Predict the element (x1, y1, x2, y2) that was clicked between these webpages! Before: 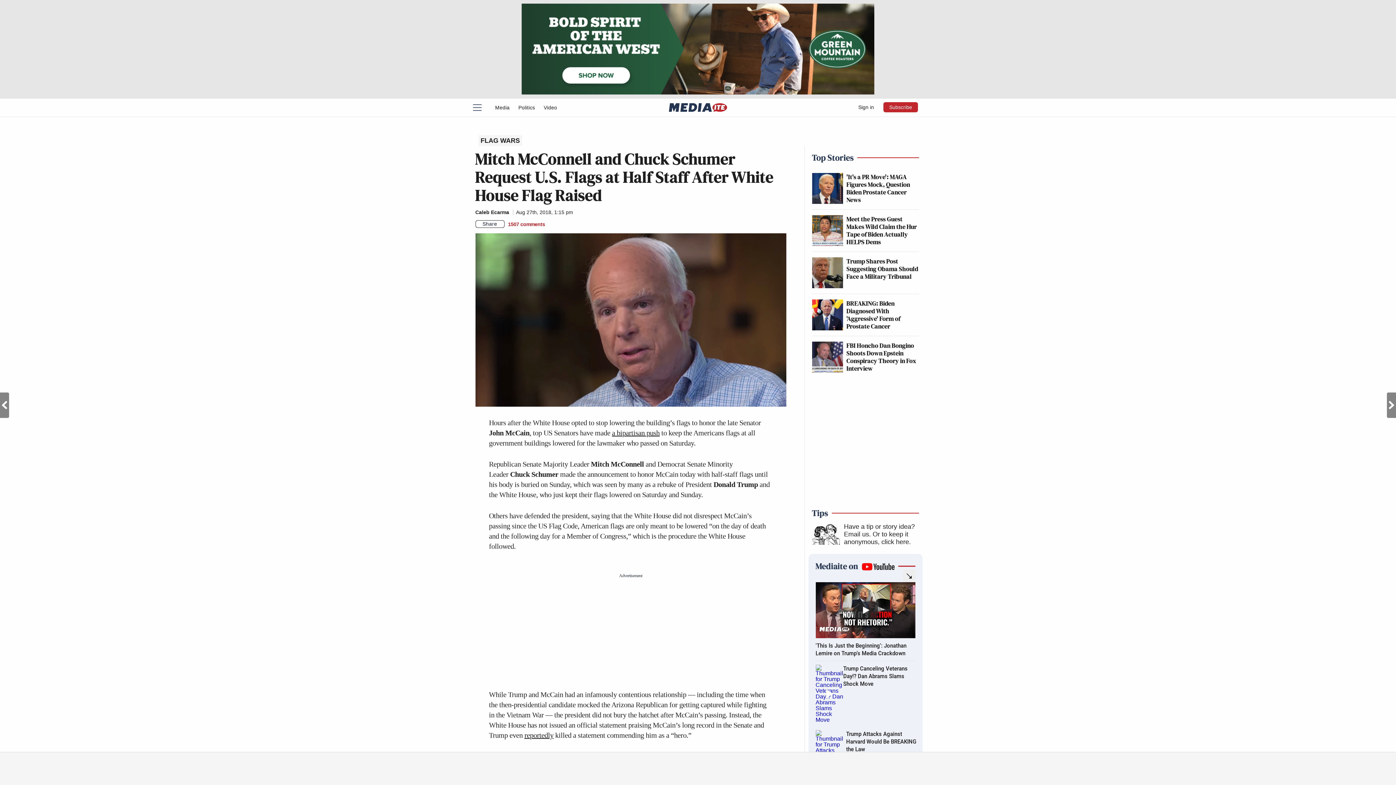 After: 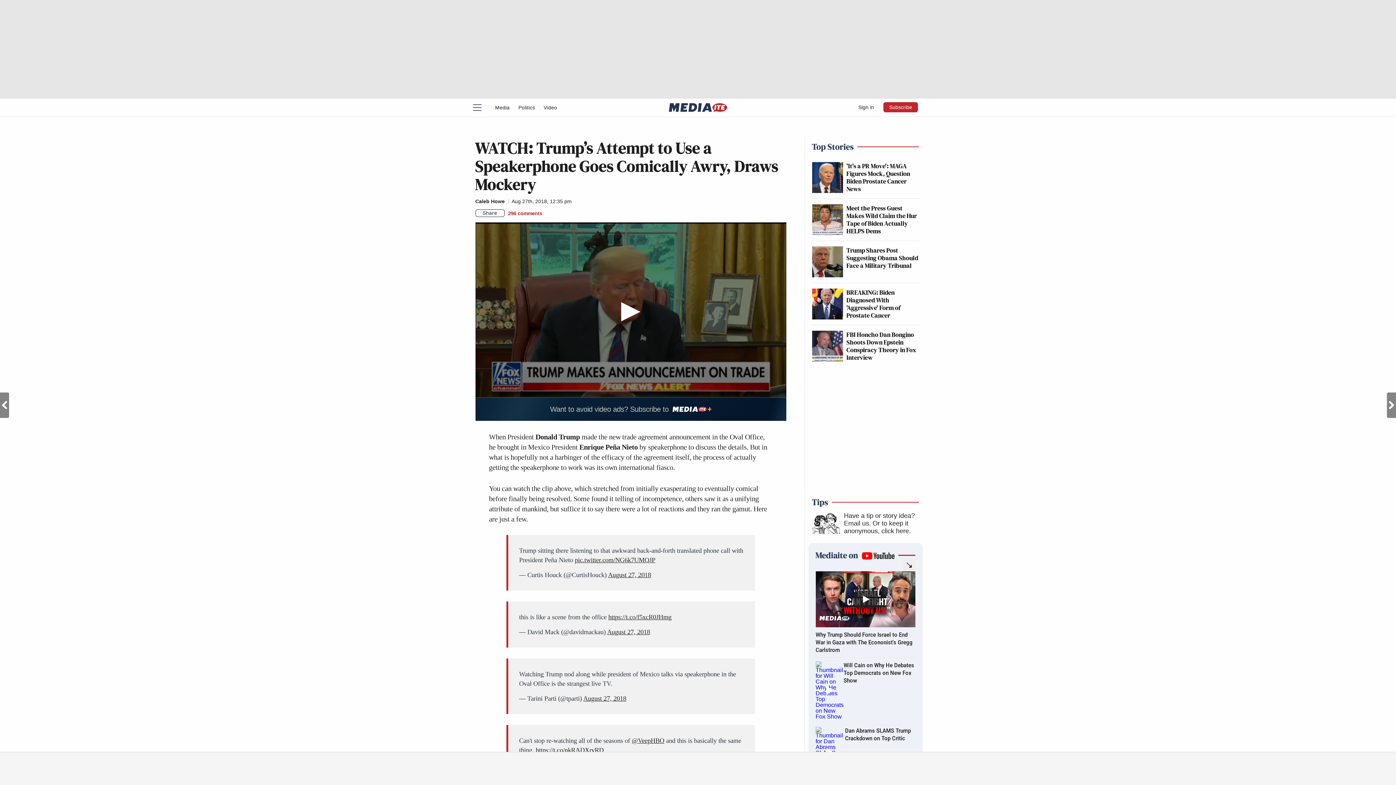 Action: label:  Previous Post bbox: (0, 392, 9, 418)